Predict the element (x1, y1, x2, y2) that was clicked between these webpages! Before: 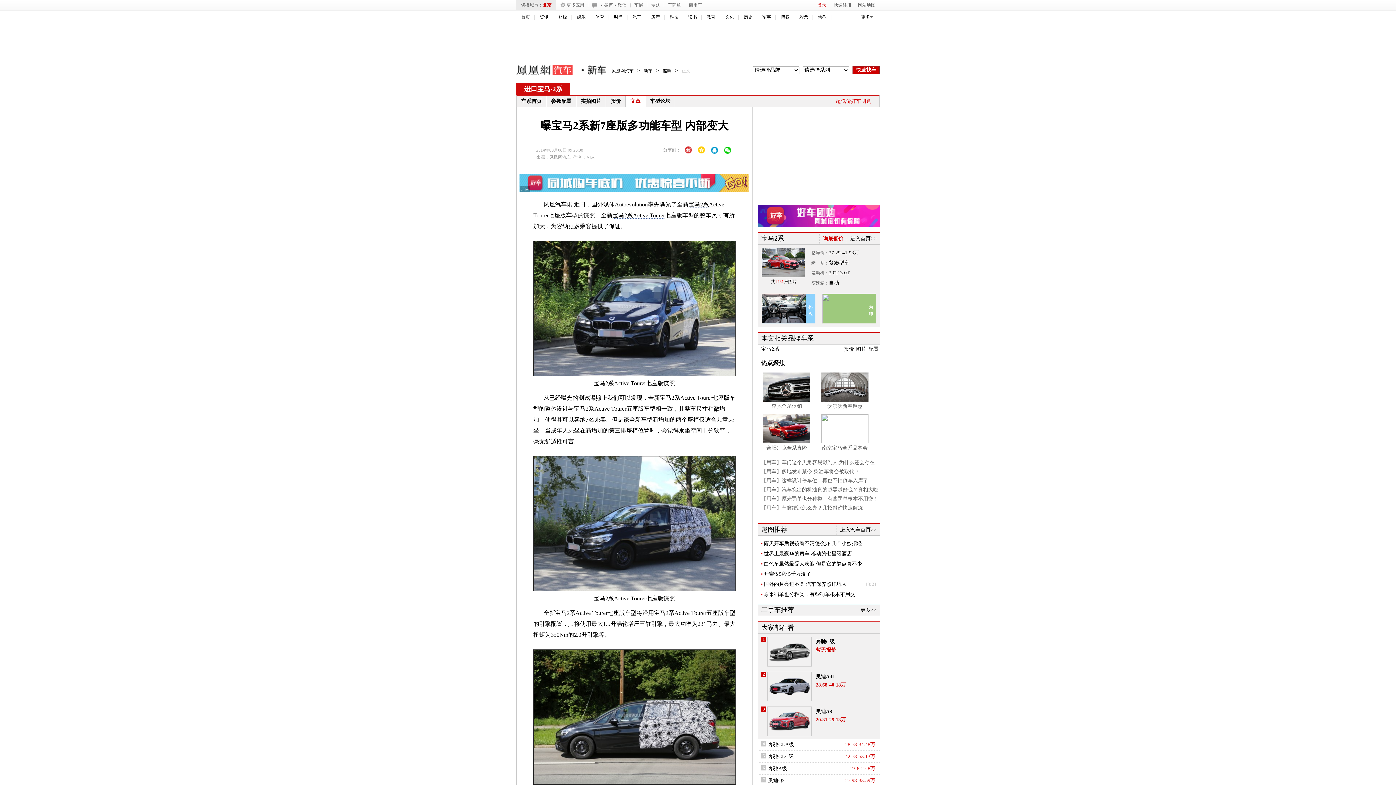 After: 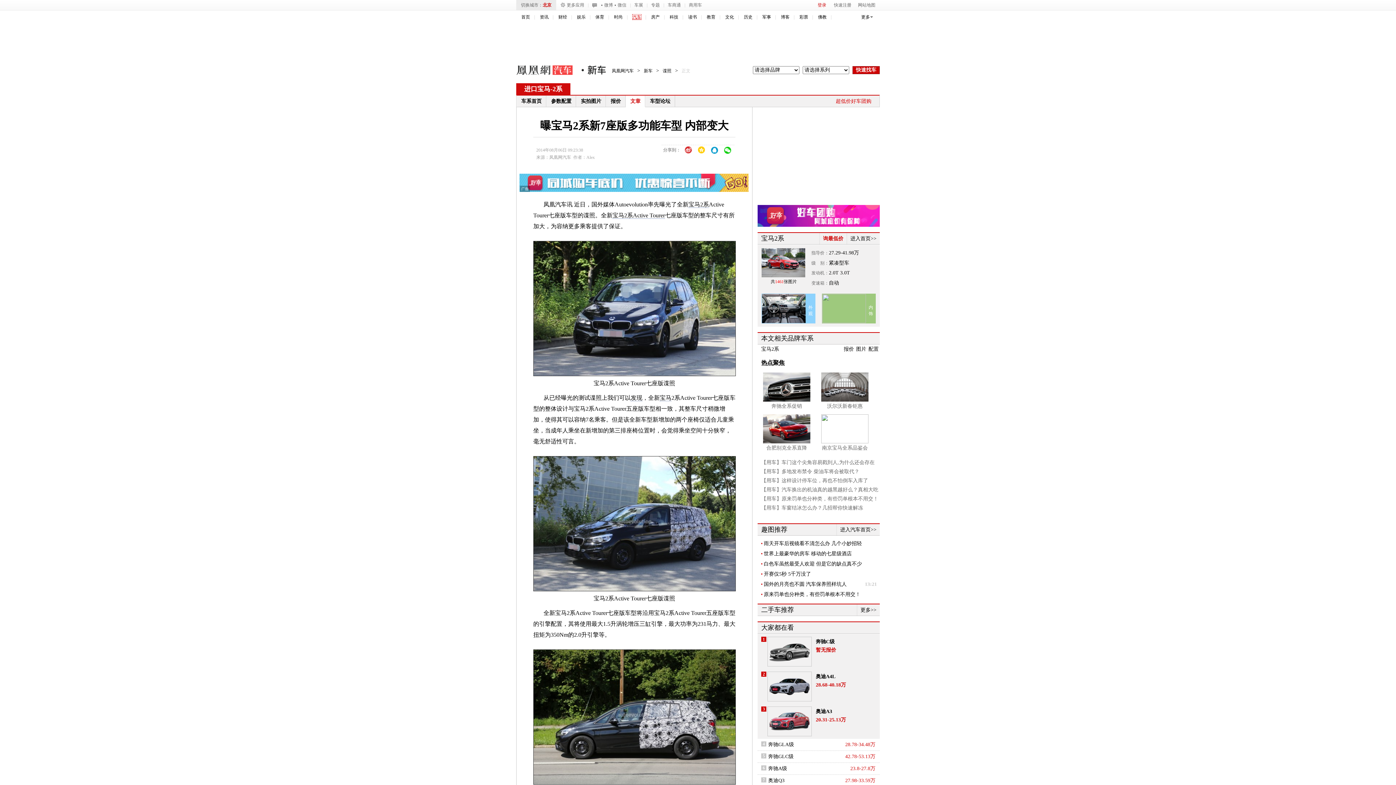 Action: bbox: (632, 14, 641, 19) label: 汽车